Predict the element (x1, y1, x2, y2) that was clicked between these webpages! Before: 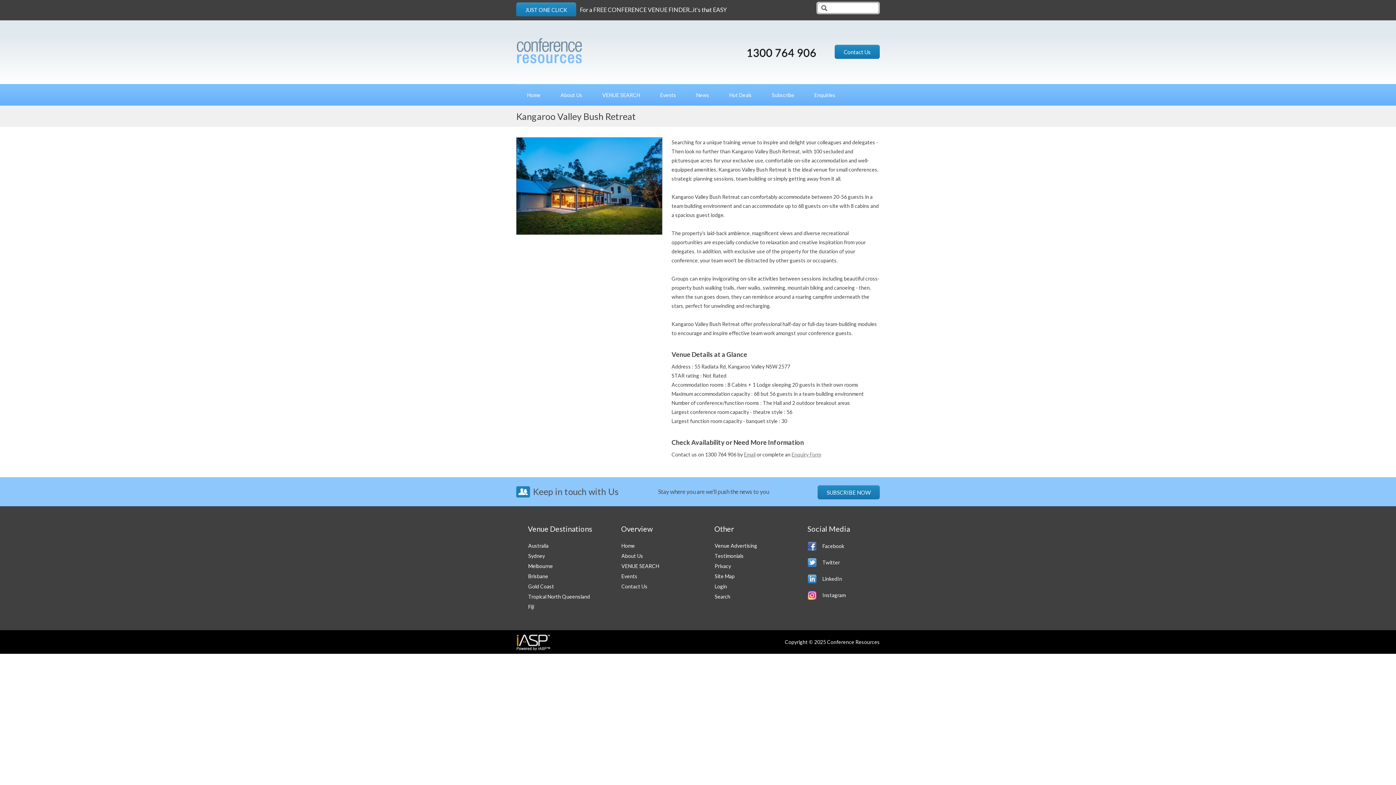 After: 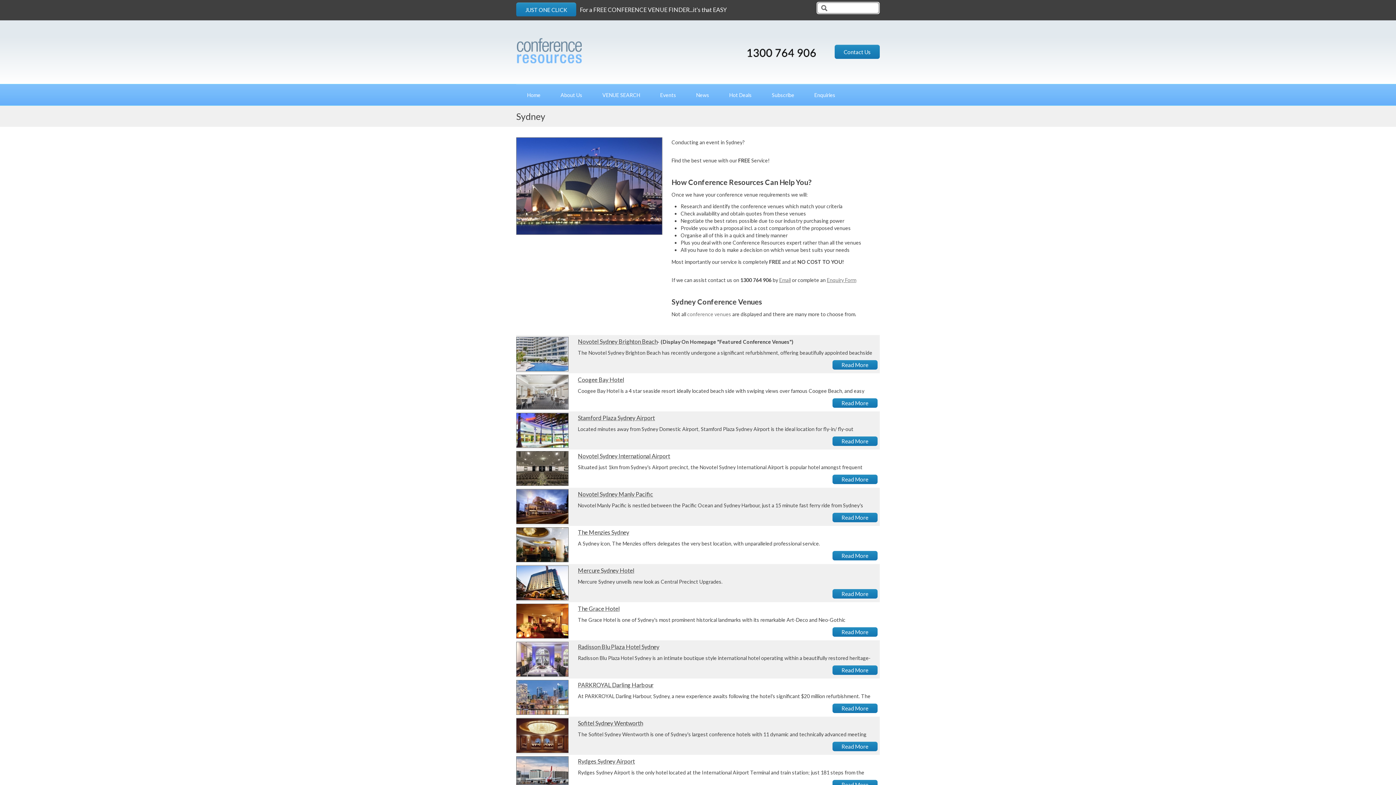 Action: bbox: (528, 551, 600, 561) label: Sydney